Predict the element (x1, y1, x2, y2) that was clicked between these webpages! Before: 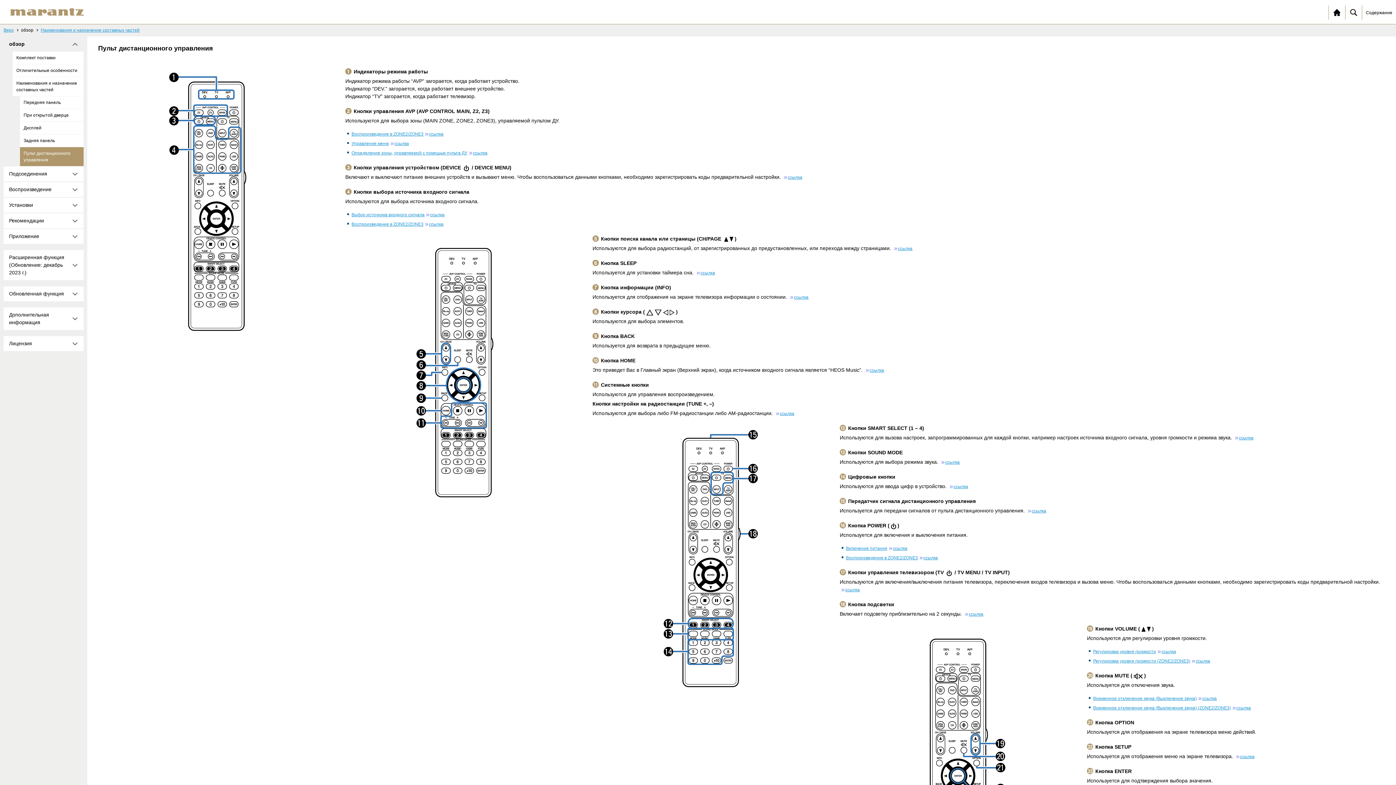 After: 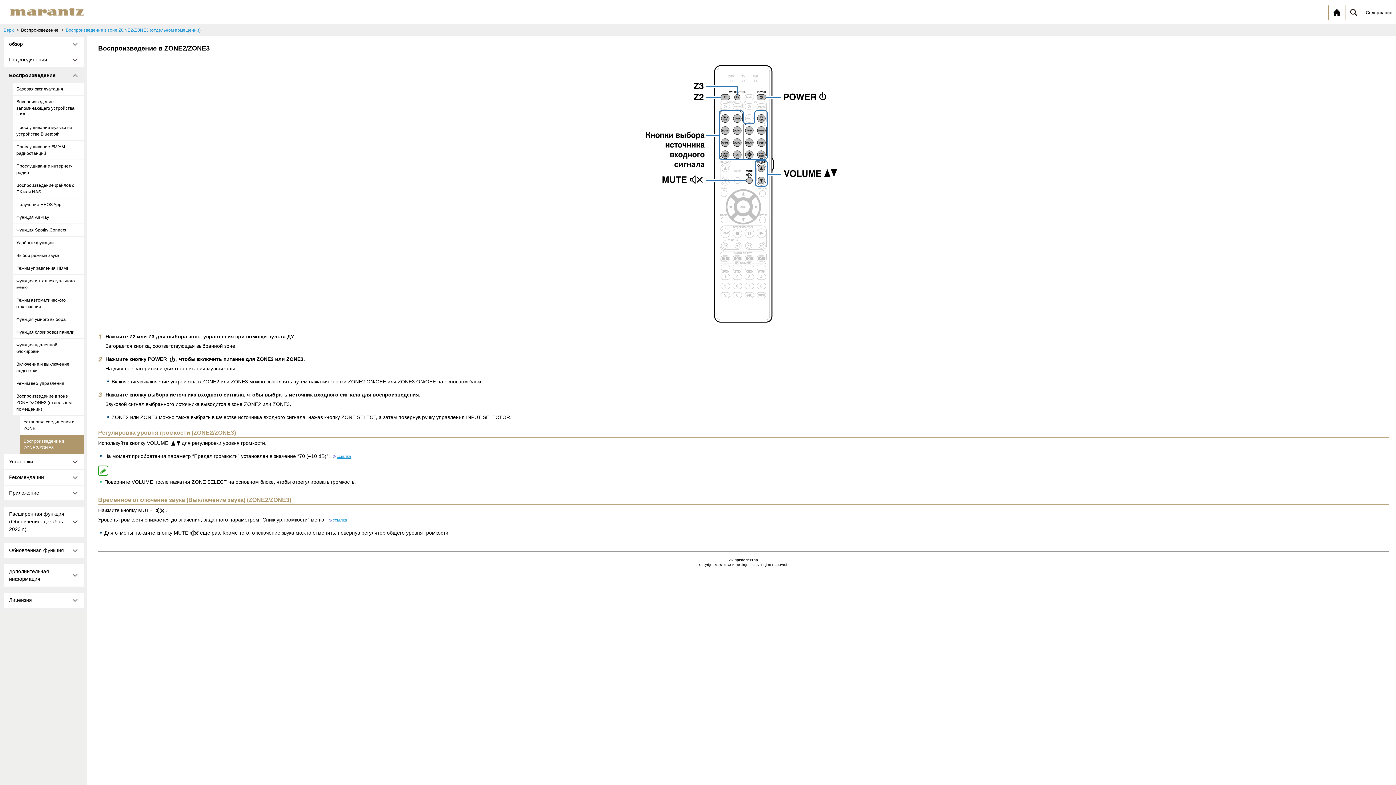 Action: bbox: (351, 221, 443, 227) label: Воспроизведение в ZONE2/ZONE3ссылка